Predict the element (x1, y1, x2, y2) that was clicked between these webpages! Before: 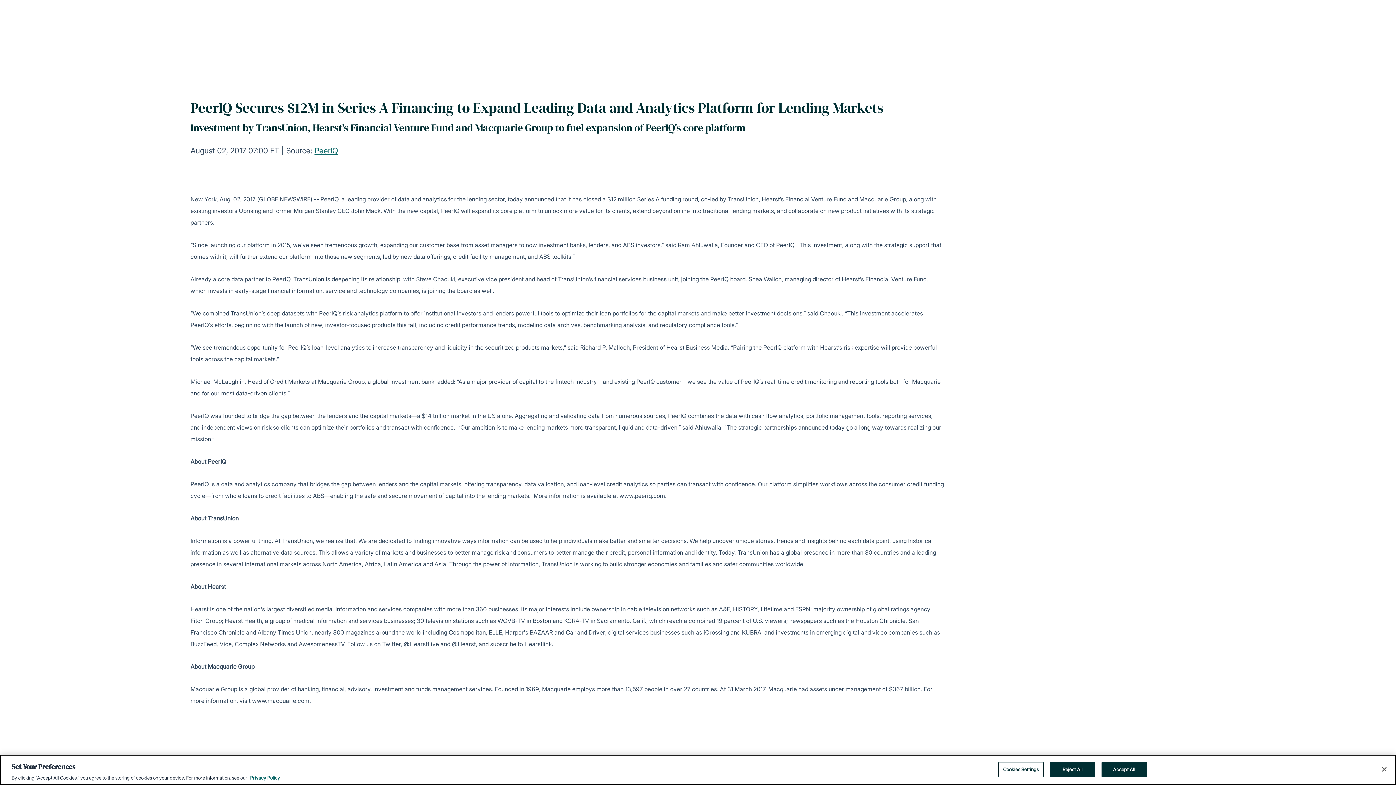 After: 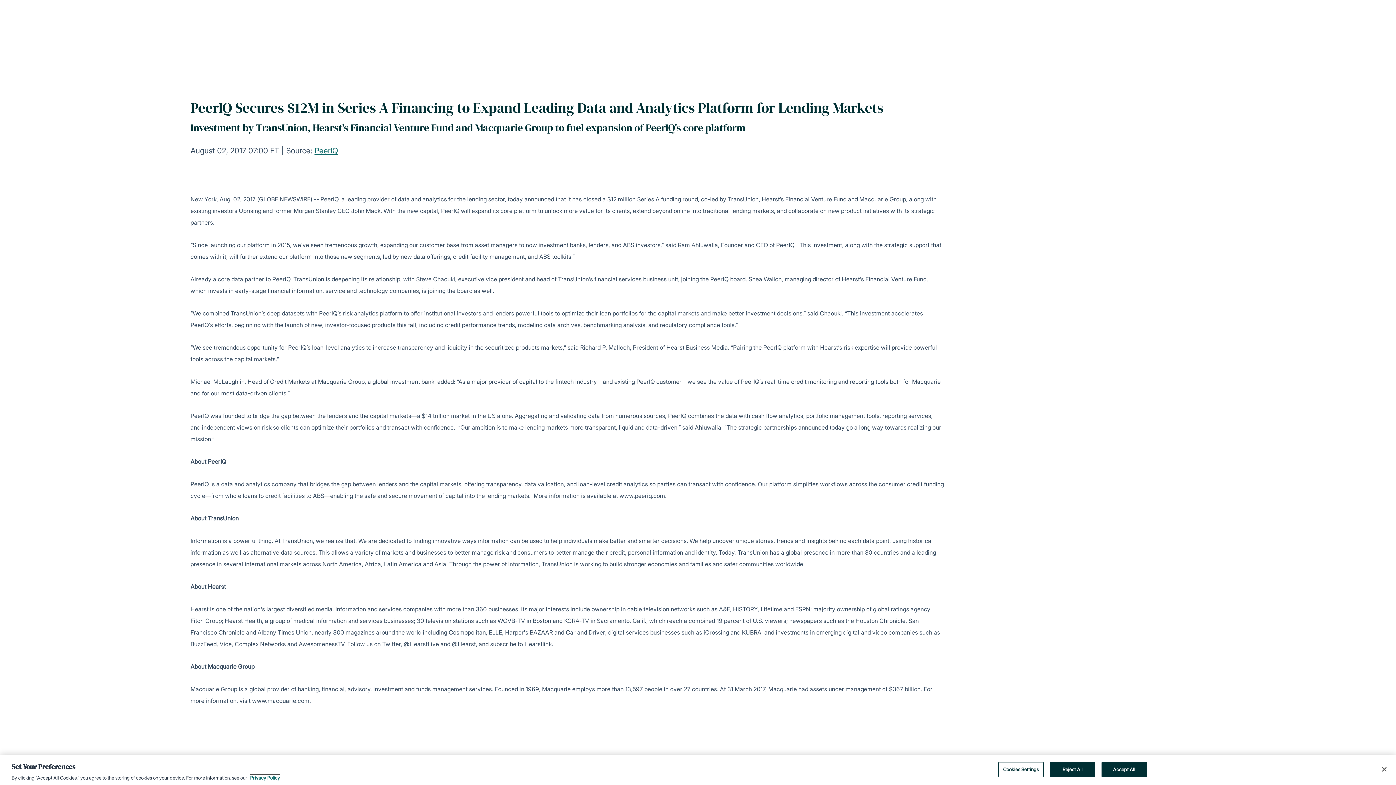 Action: label: More information about your privacy, opens in a new tab bbox: (250, 775, 280, 781)